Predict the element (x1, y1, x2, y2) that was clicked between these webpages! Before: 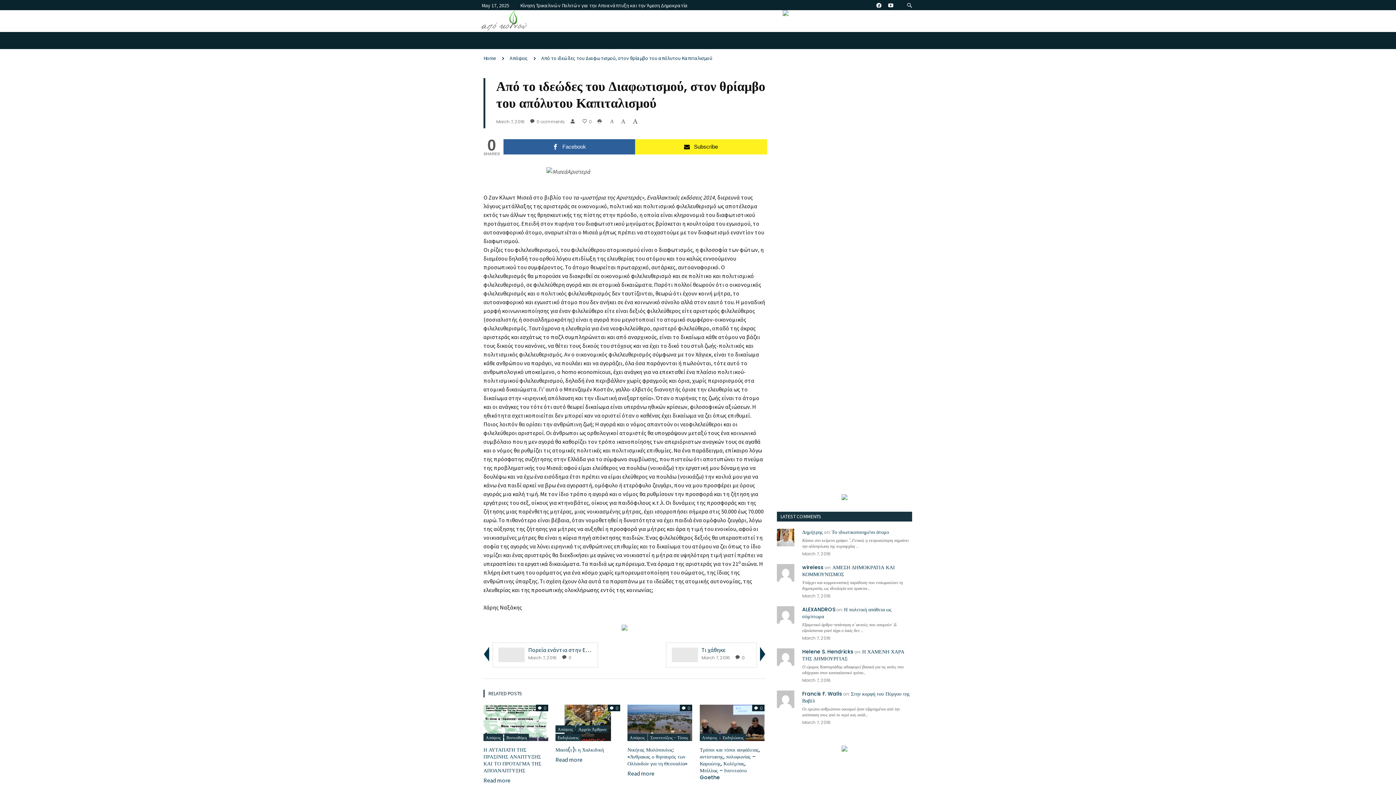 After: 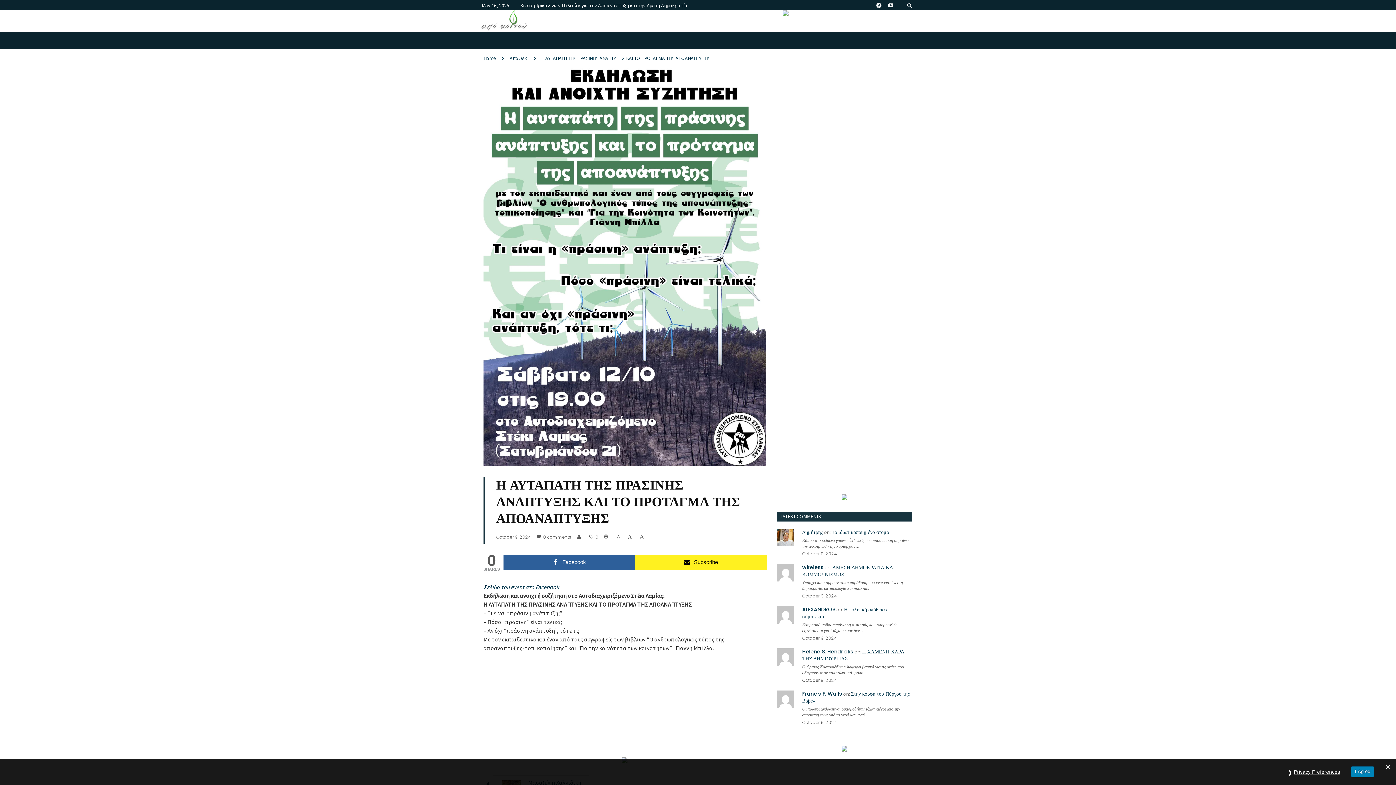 Action: label: Η ΑΥΤΑΠΑΤΗ ΤΗΣ ΠΡΑΣΙΝΗΣ ΑΝΑΠΤΥΞΗΣ ΚΑΙ ΤΟ ΠΡΟΤΑΓΜΑ ΤΗΣ ΑΠΟΑΝΑΠΤΥΞΗΣ bbox: (483, 746, 541, 774)